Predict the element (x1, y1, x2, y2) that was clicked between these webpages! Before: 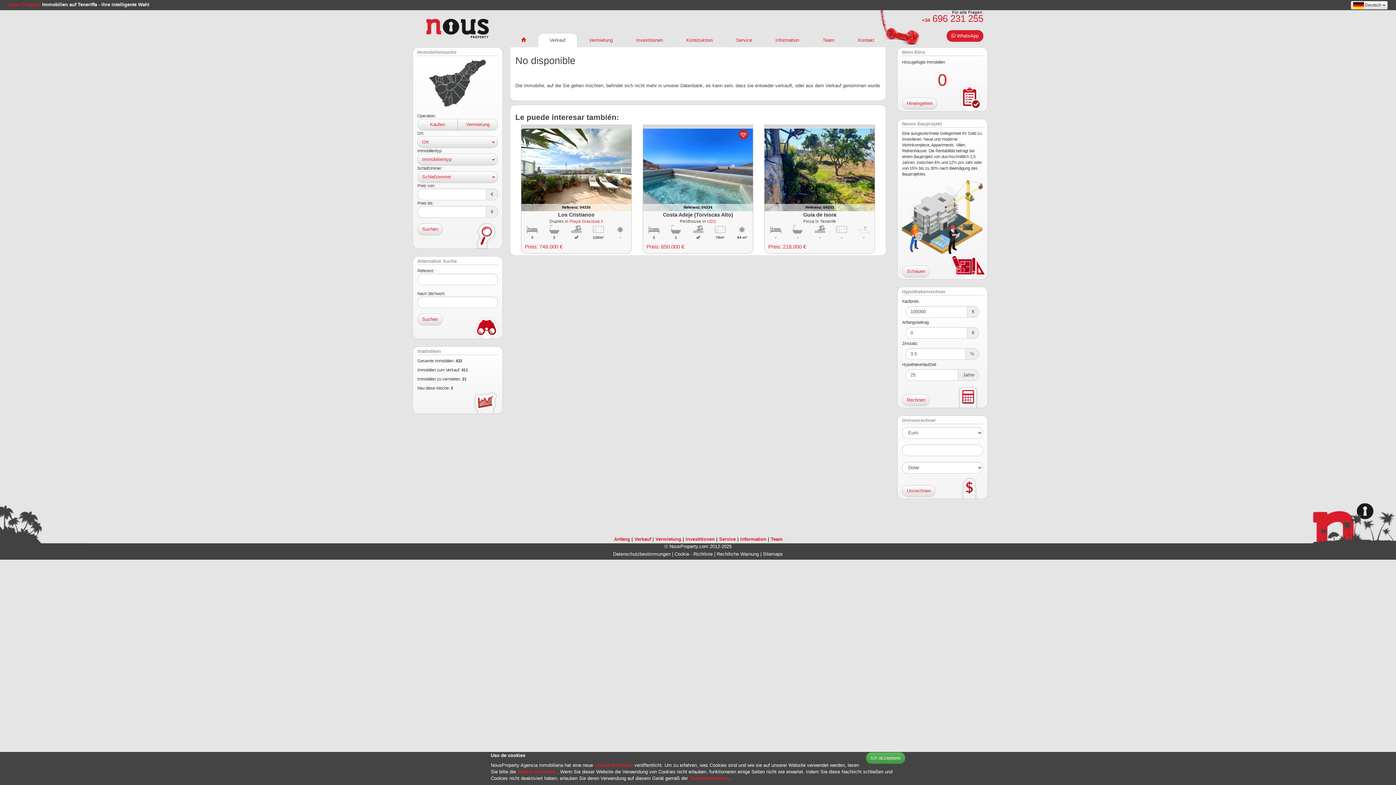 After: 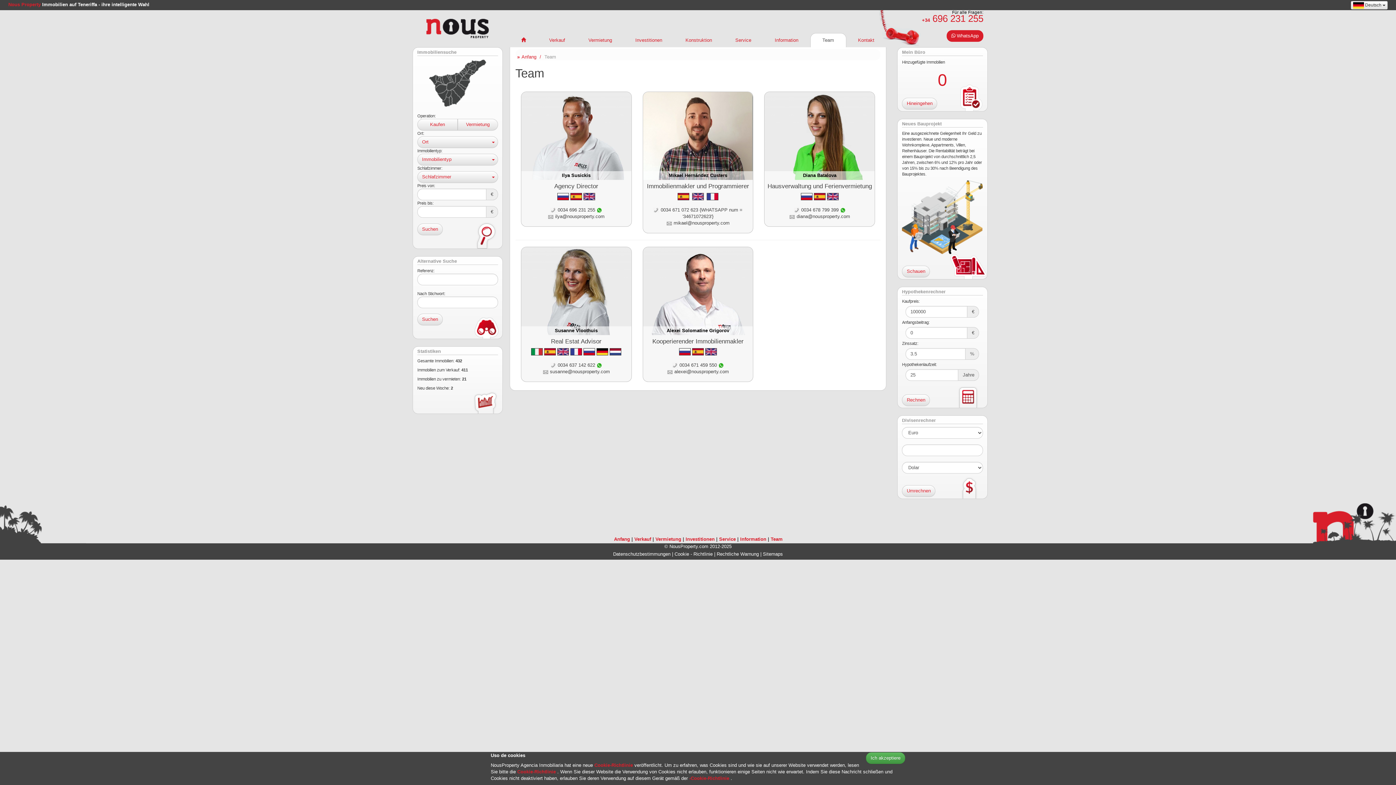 Action: label: Team bbox: (770, 536, 782, 542)